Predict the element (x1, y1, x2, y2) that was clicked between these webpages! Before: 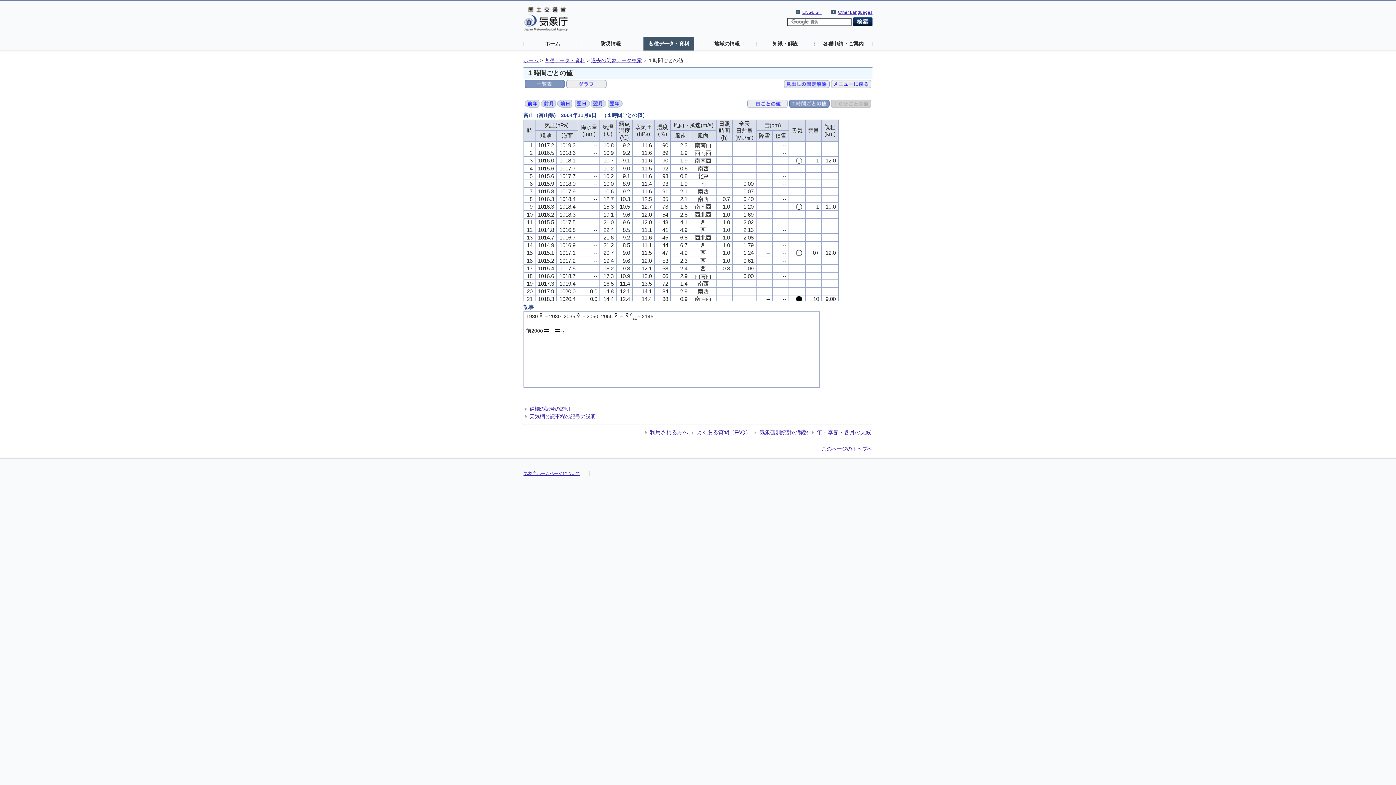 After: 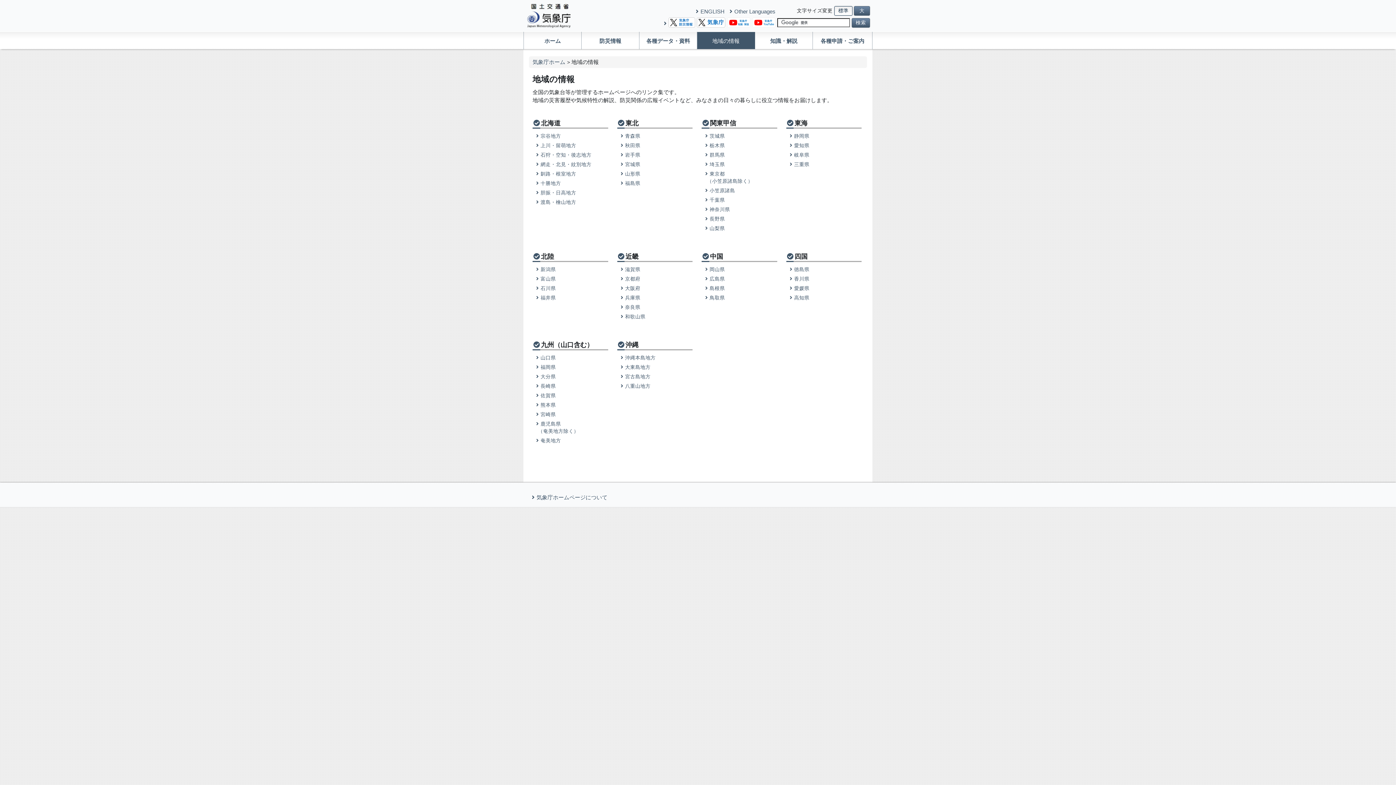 Action: label: 地域の情報 bbox: (701, 36, 752, 50)